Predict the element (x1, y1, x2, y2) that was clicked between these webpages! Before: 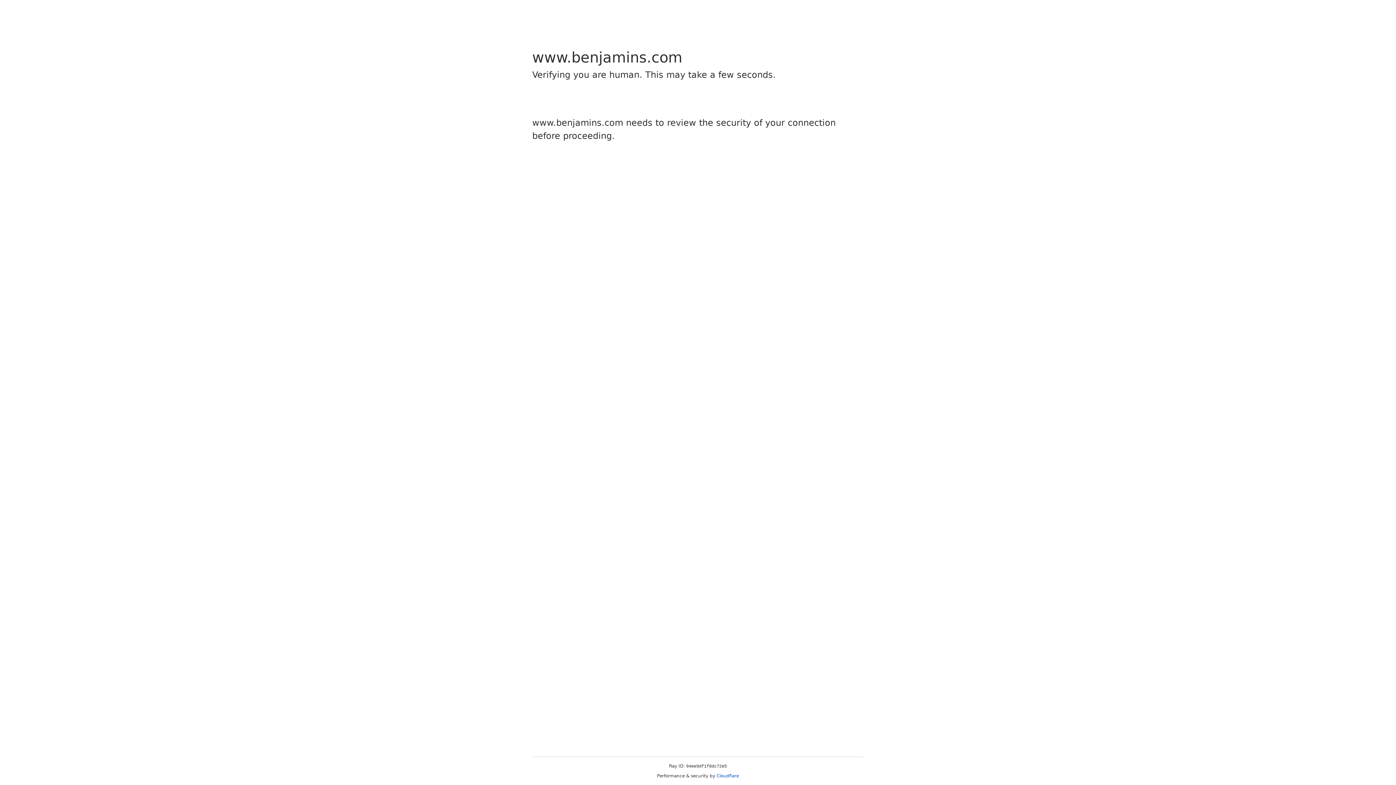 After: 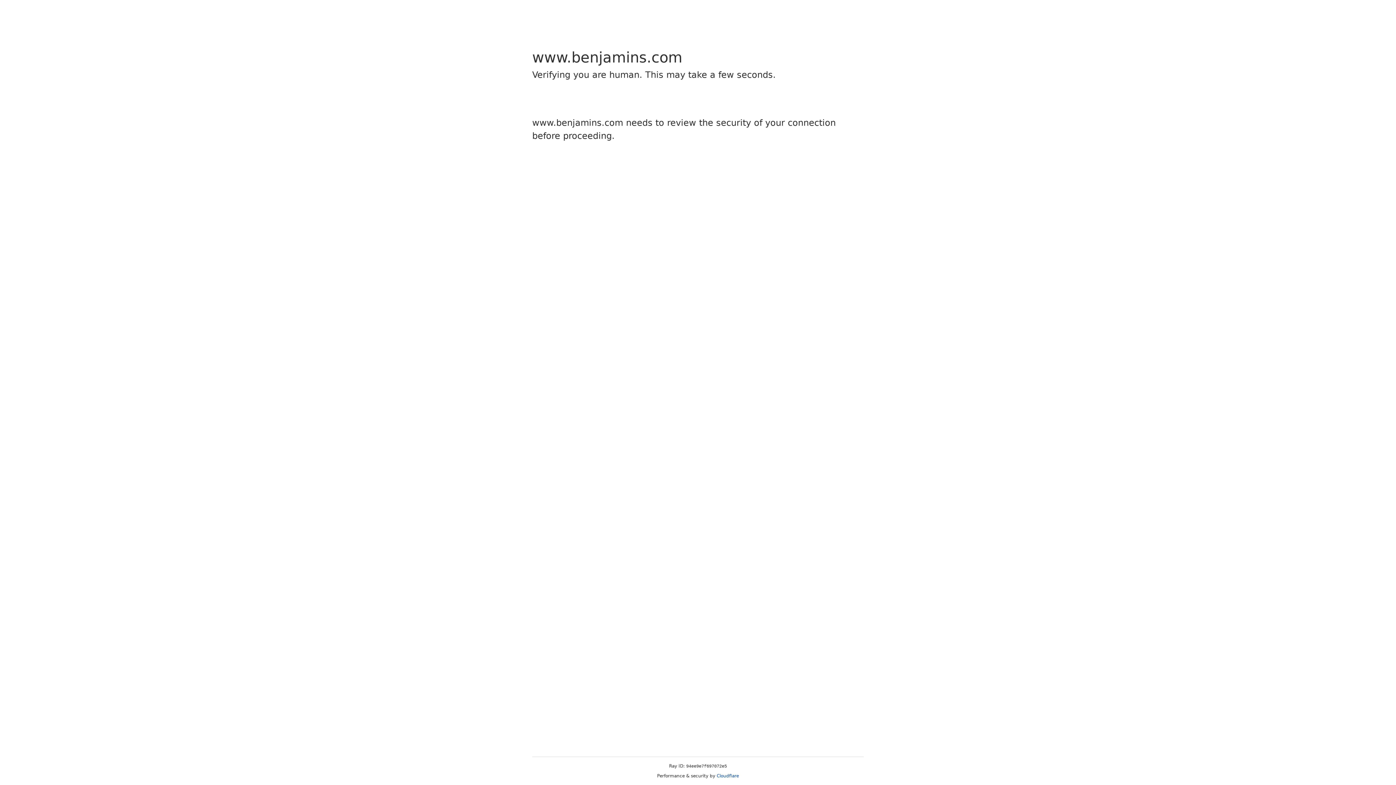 Action: bbox: (716, 773, 739, 778) label: Cloudflare